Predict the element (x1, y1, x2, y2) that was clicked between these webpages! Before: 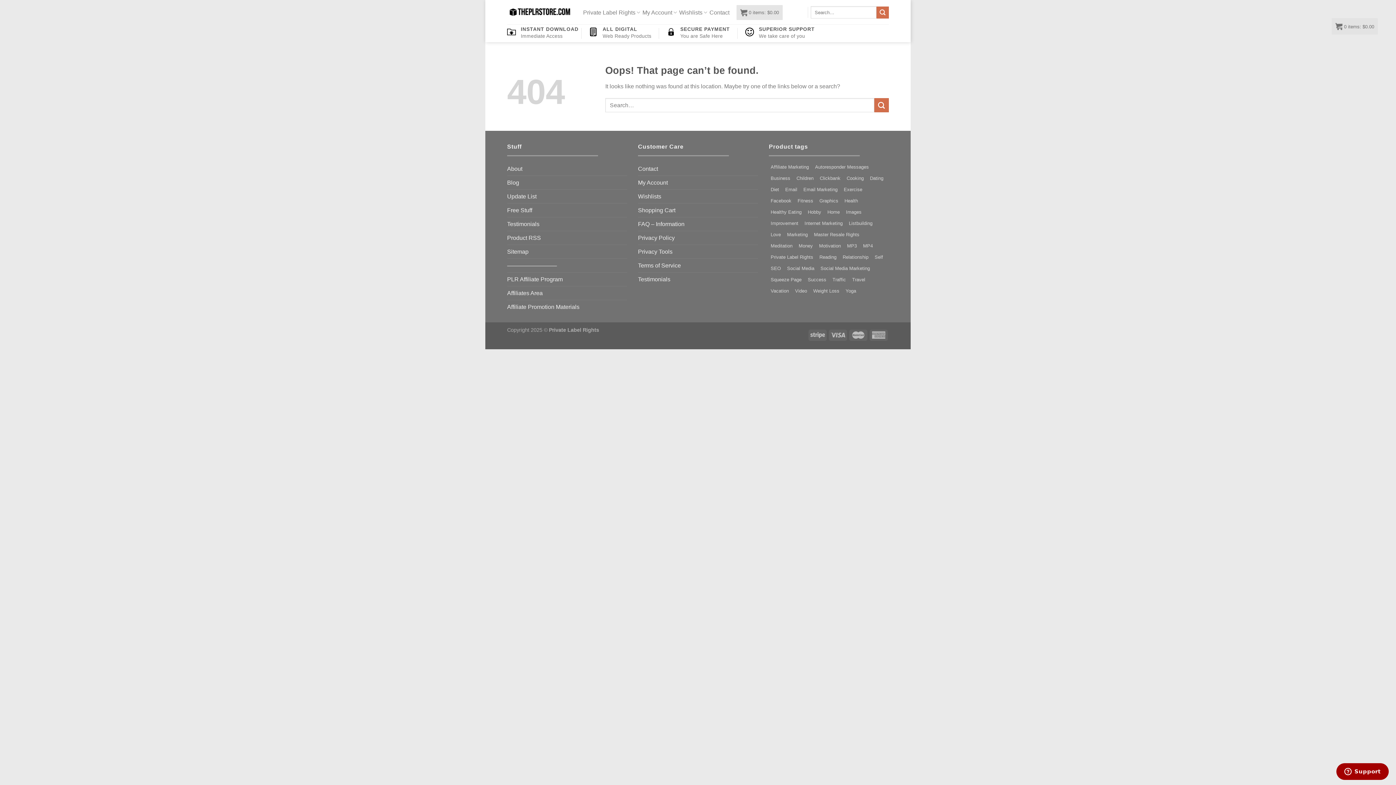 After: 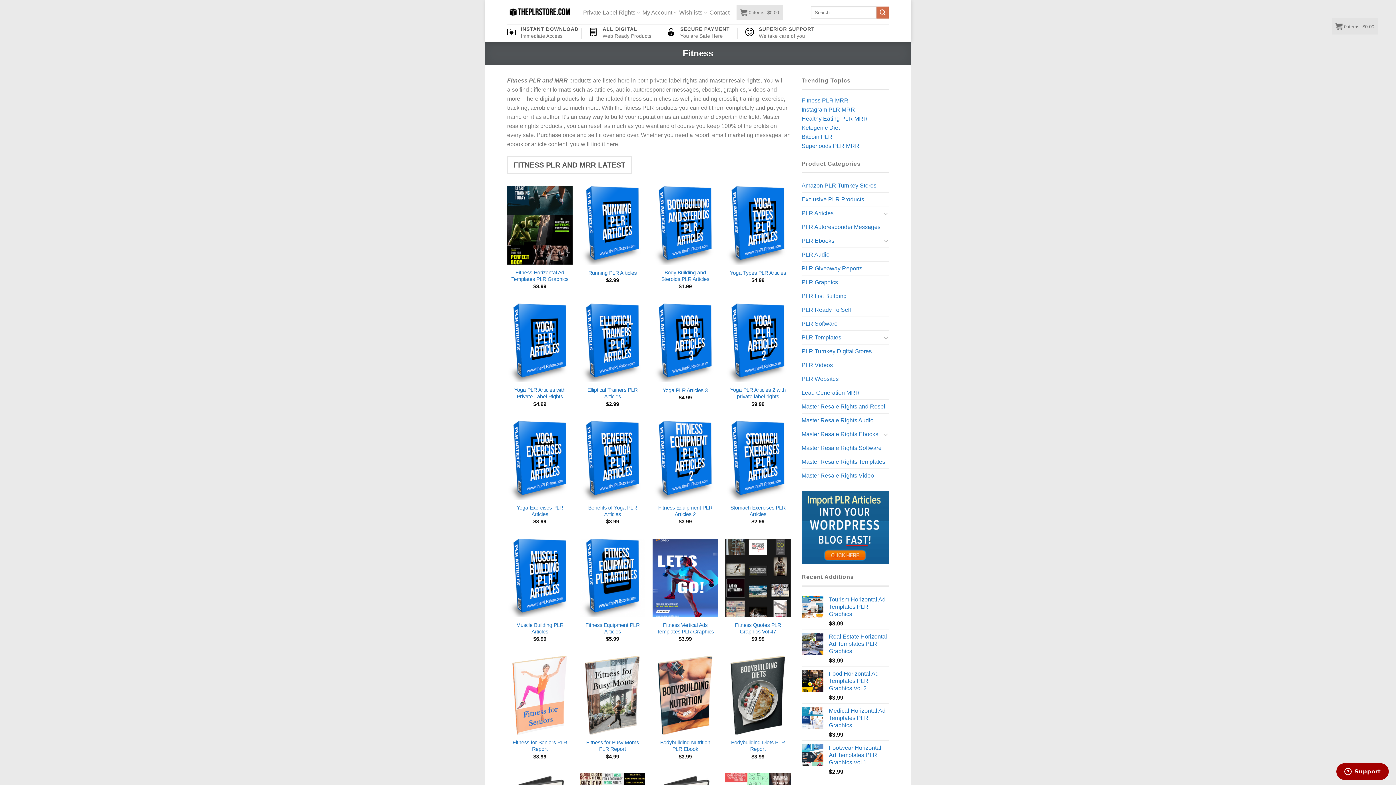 Action: bbox: (796, 196, 815, 205) label: Fitness (262 products)